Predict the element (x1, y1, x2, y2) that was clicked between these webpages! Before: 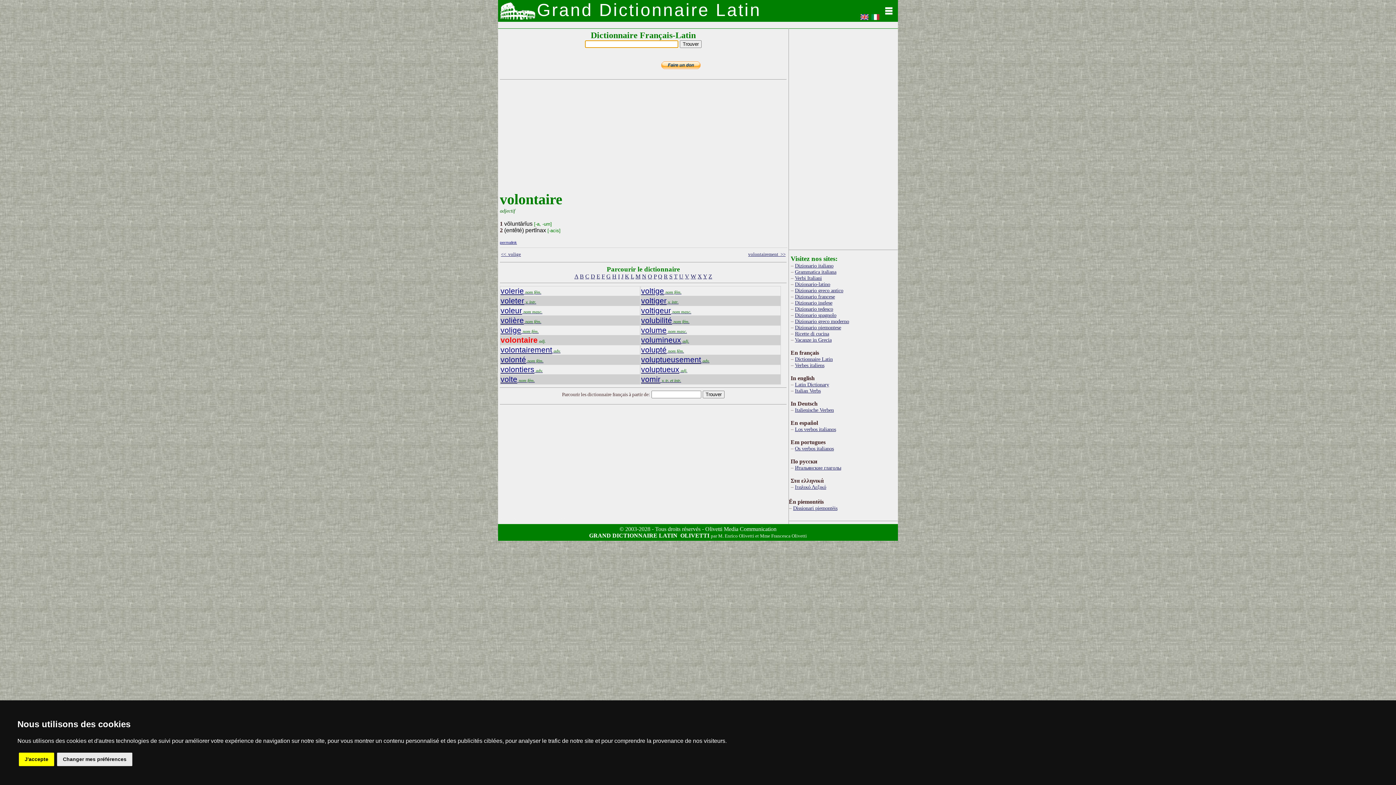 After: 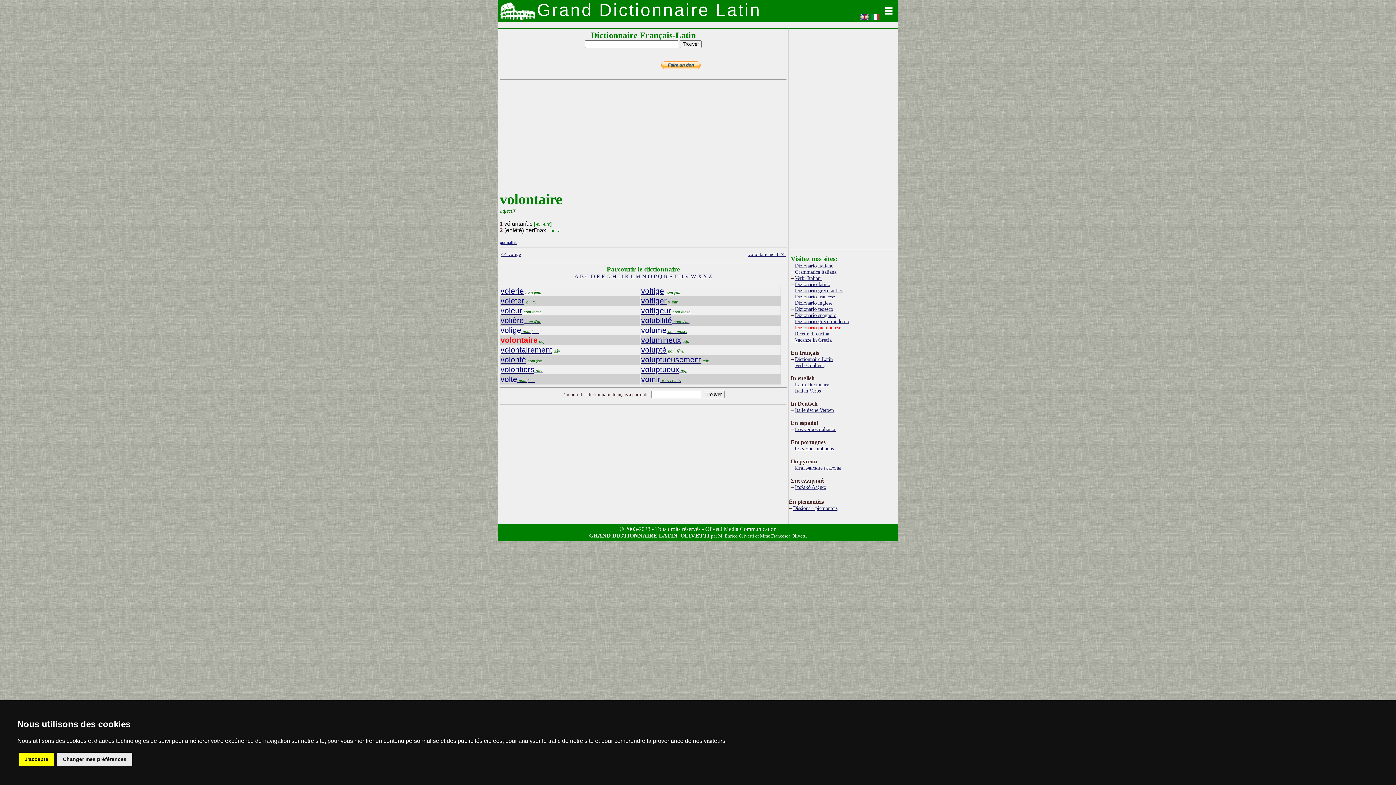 Action: bbox: (795, 324, 841, 330) label: Dizionario piemontese